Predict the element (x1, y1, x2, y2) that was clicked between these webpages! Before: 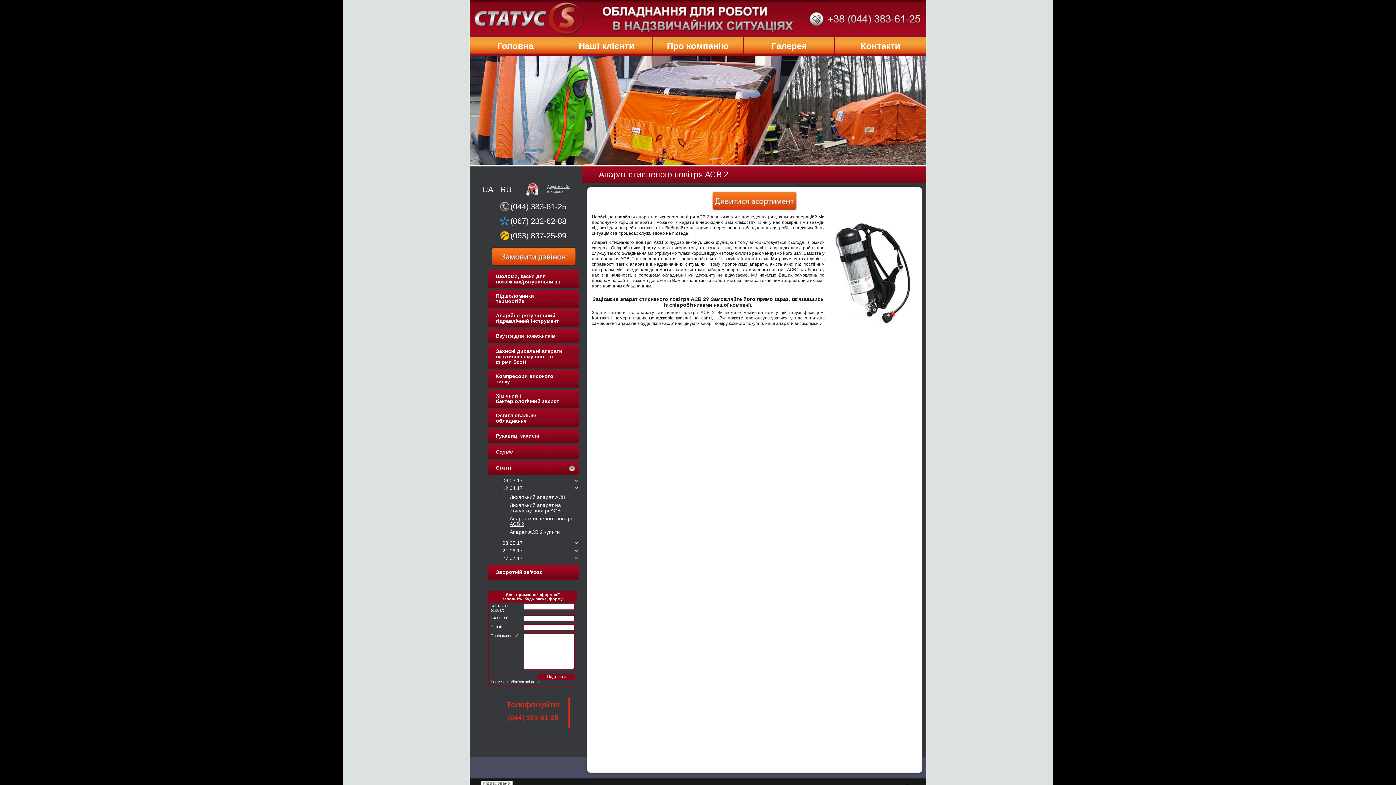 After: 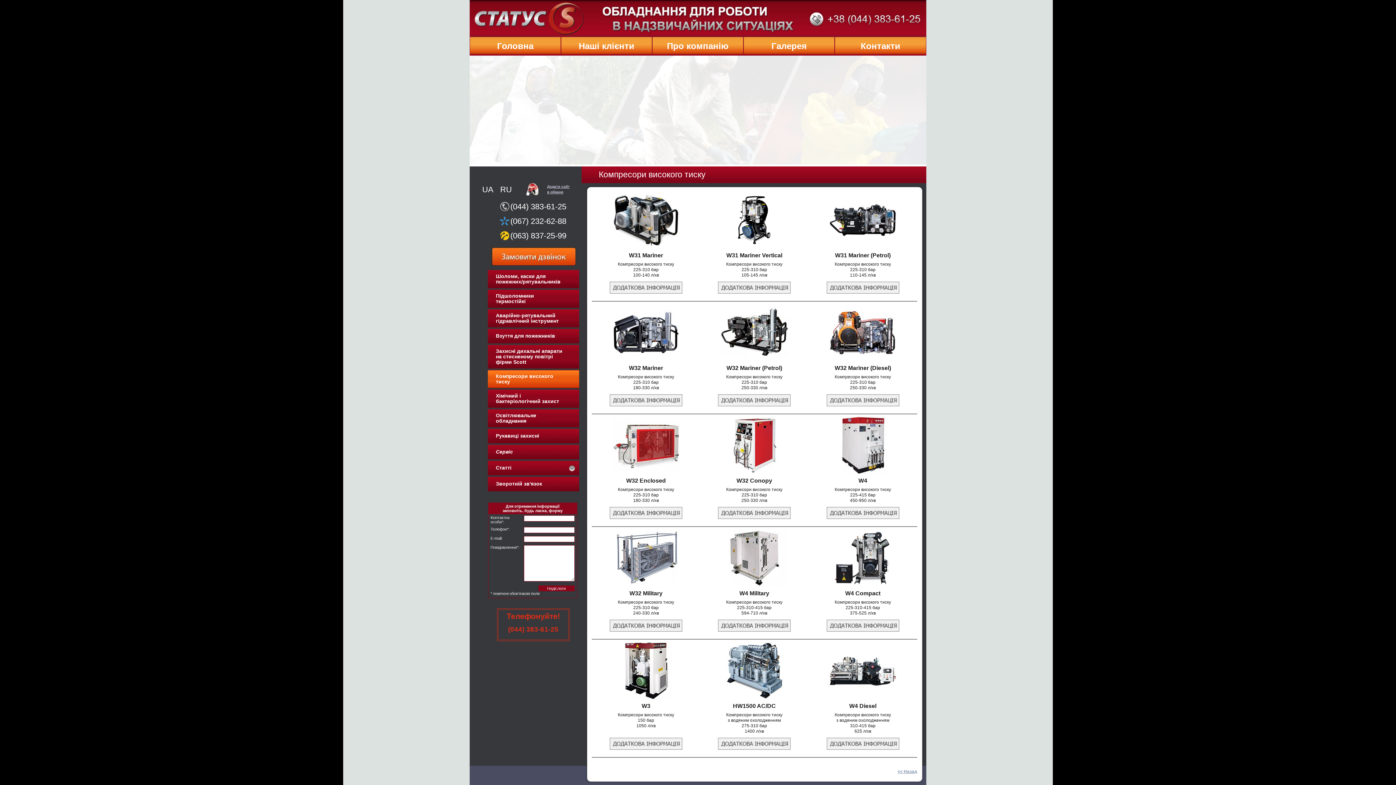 Action: label: Компресори високого тиску bbox: (496, 373, 553, 384)